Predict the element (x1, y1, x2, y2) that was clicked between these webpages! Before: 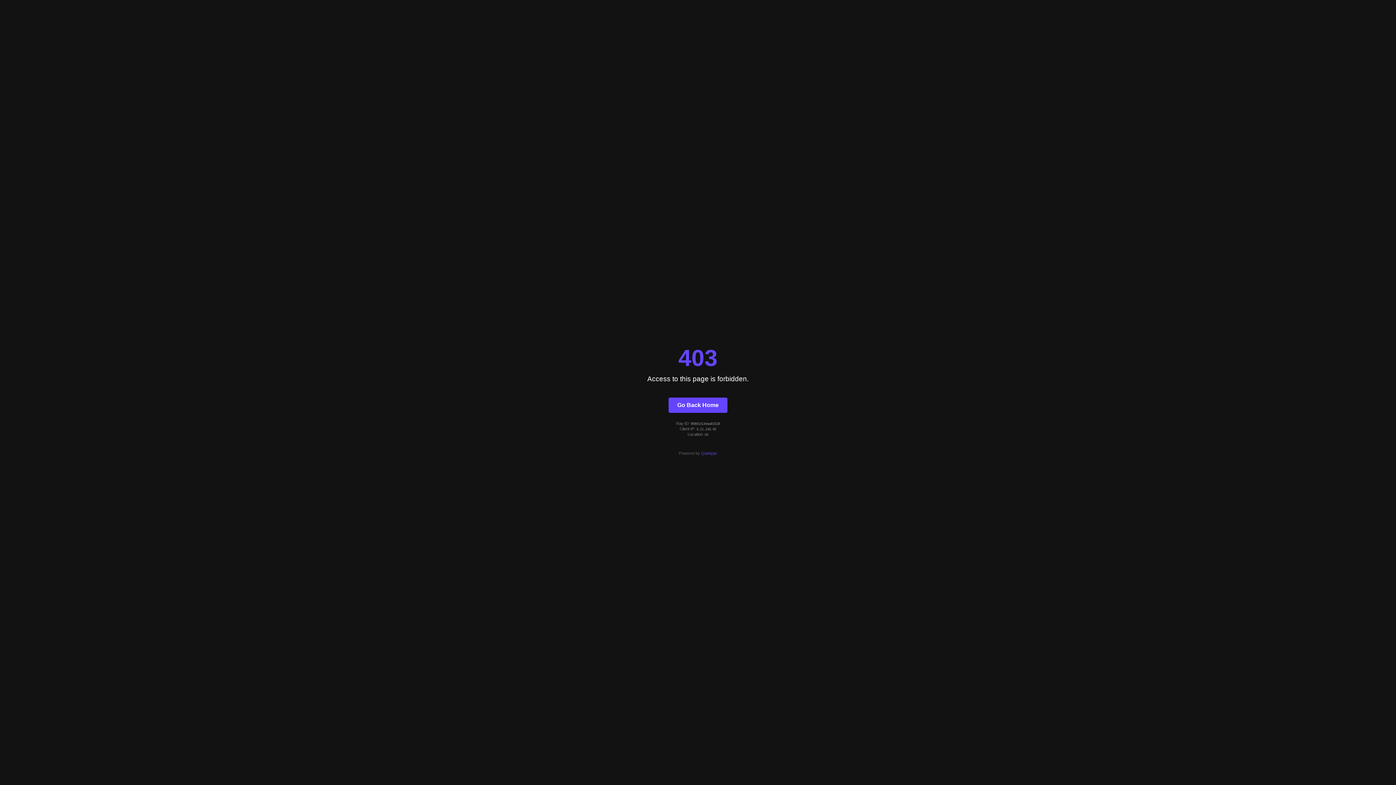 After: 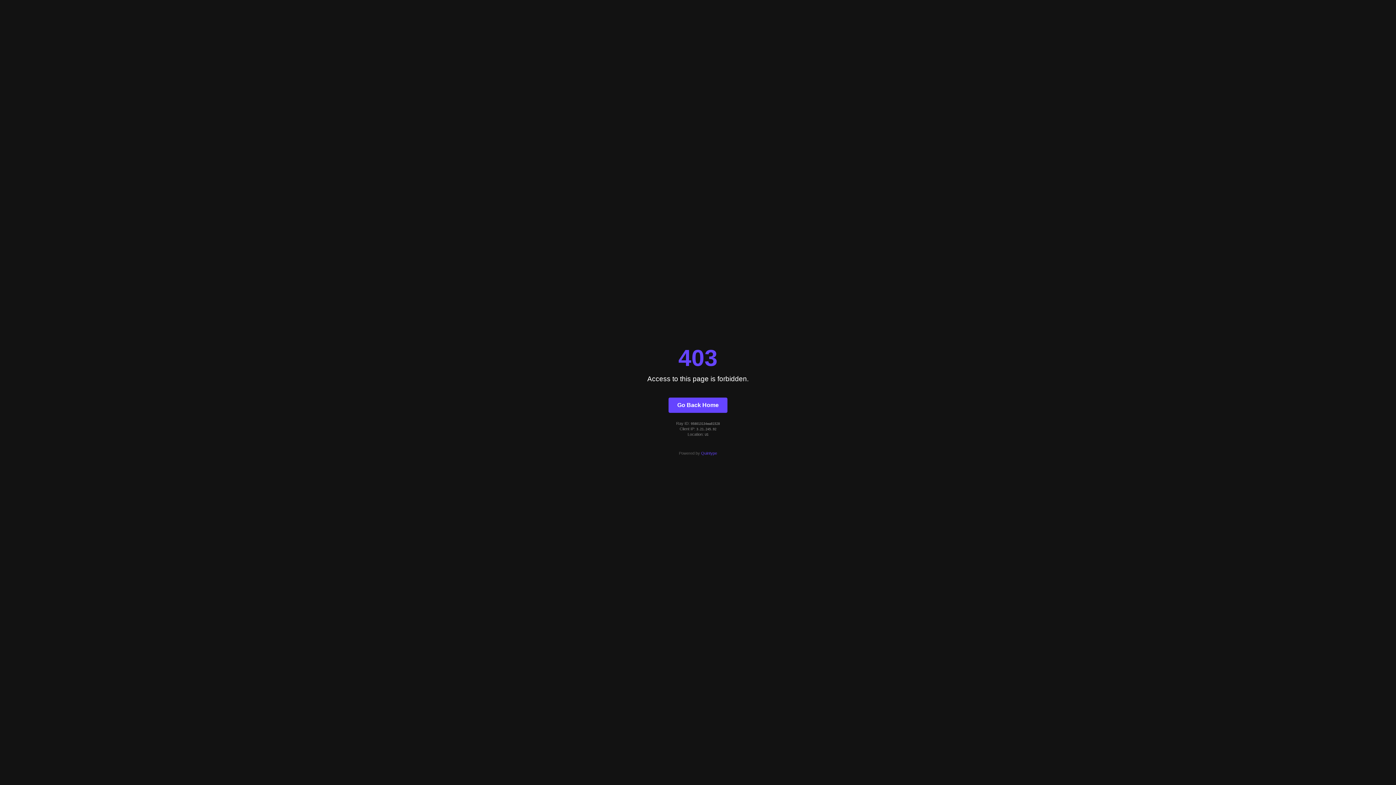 Action: label: Quintype bbox: (701, 451, 717, 455)